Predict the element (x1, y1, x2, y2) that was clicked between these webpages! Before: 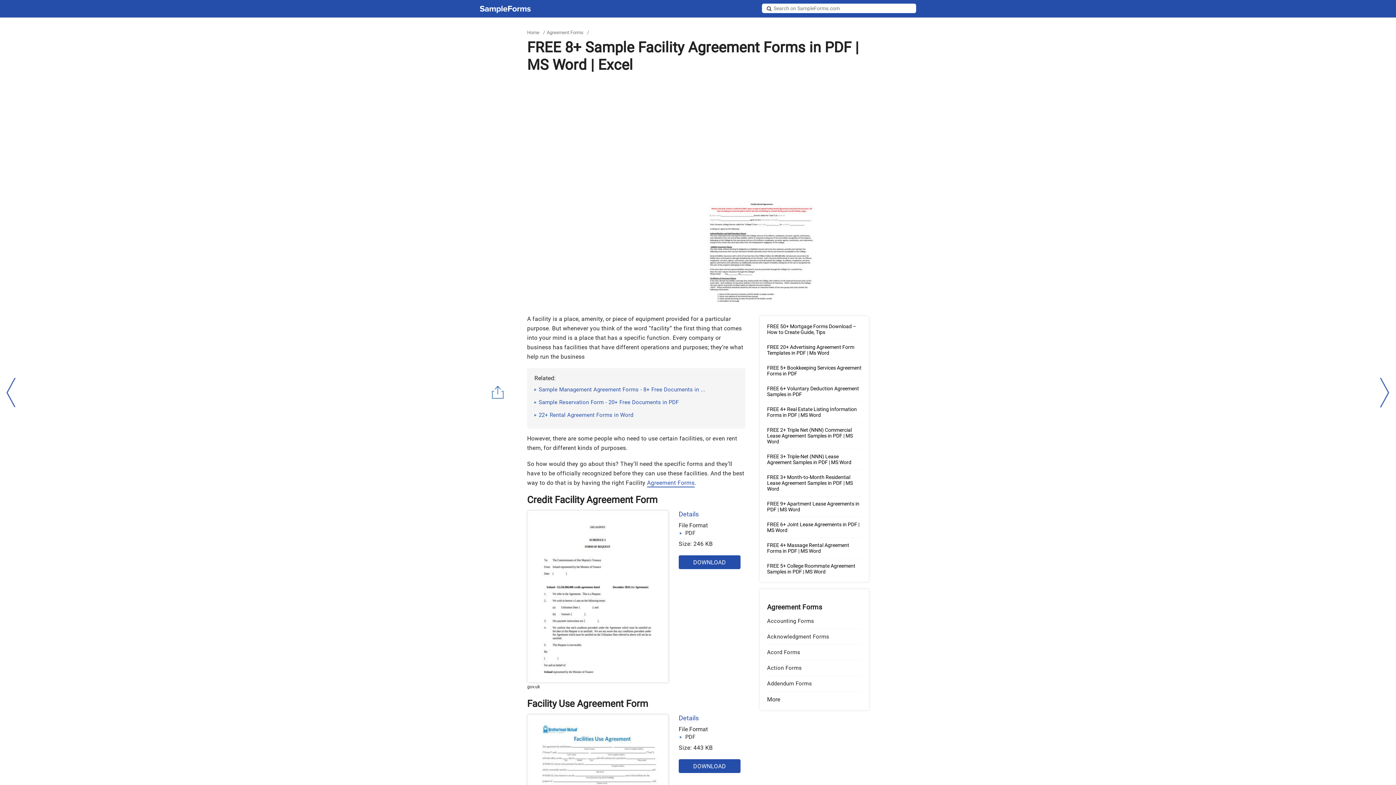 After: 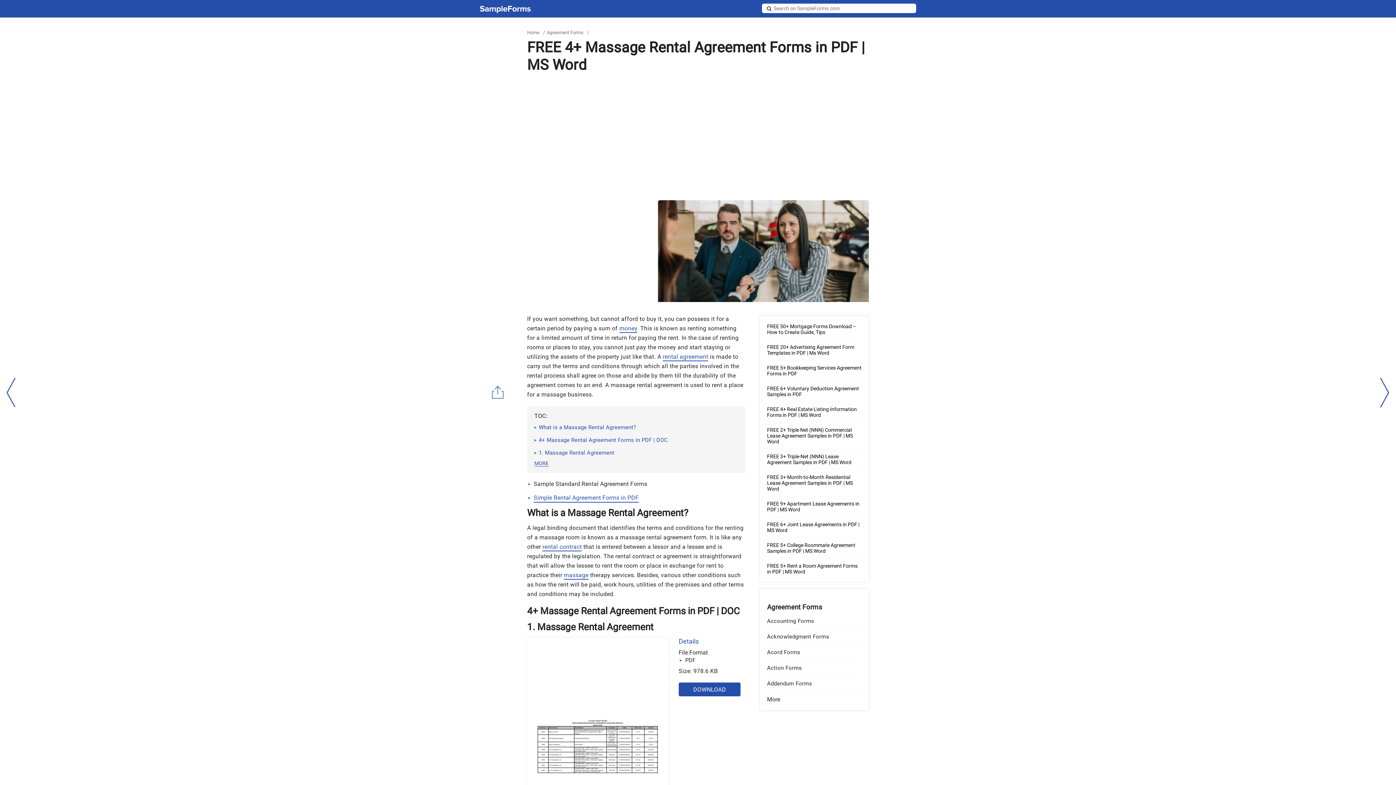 Action: label: FREE 4+ Massage Rental Agreement Forms in PDF | MS Word bbox: (767, 542, 849, 554)